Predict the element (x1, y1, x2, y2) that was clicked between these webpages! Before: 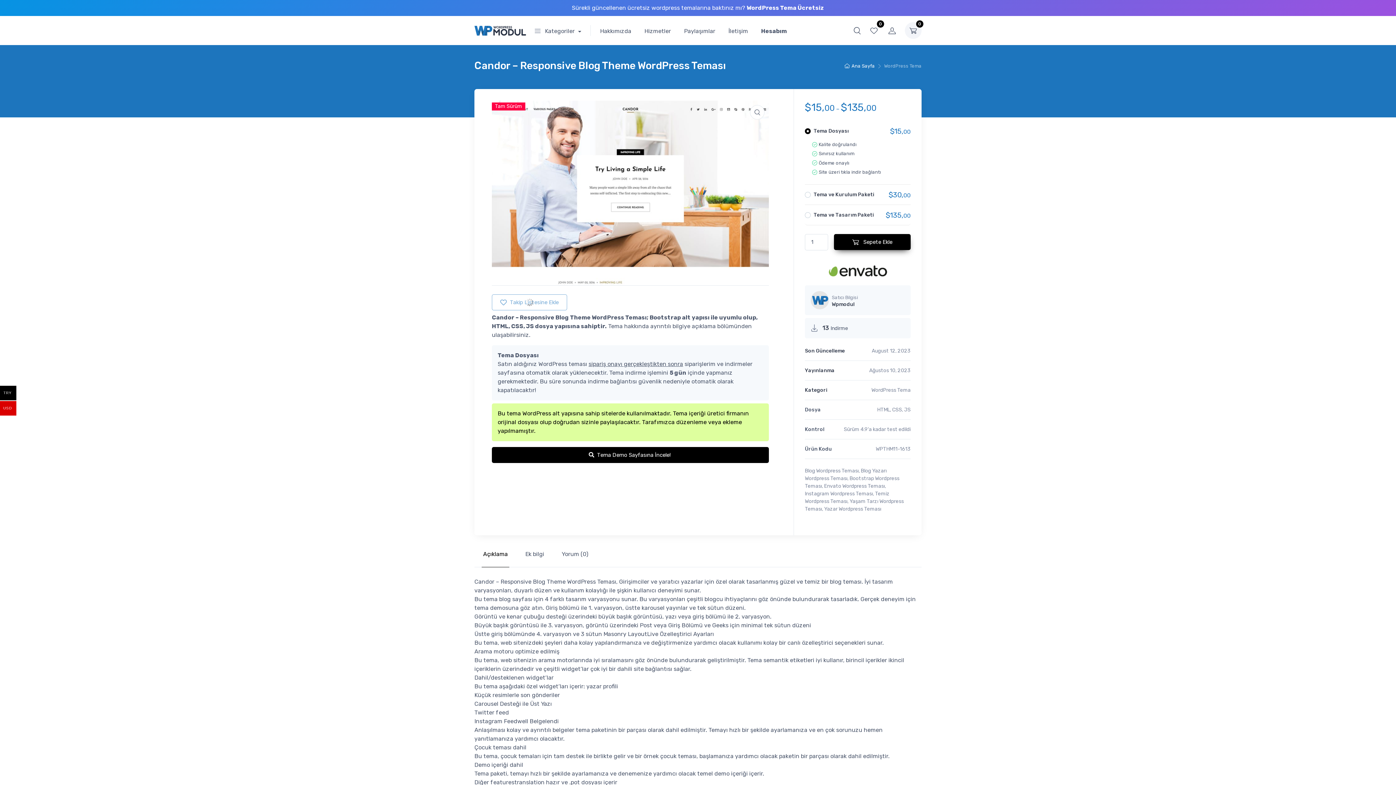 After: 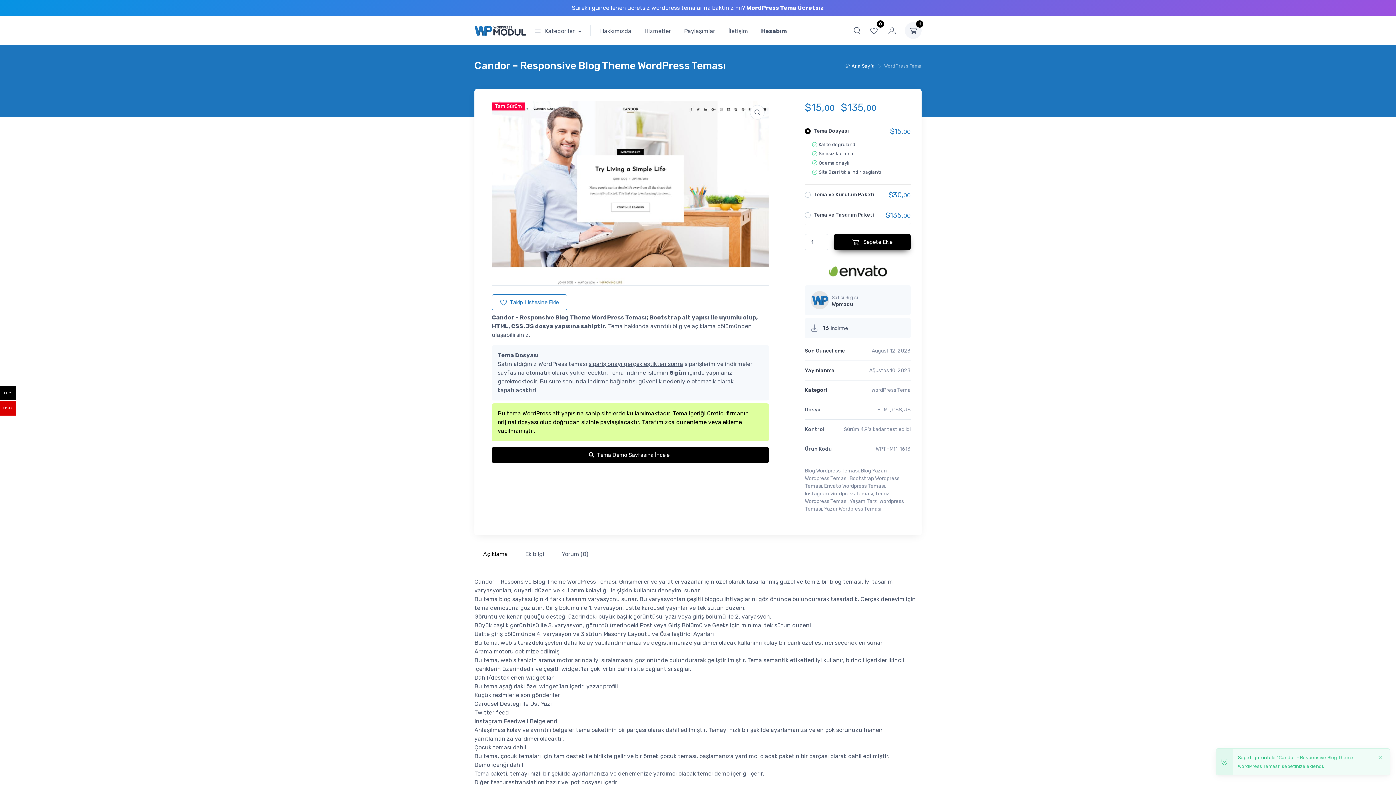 Action: label:  Sepete Ekle bbox: (834, 234, 910, 250)